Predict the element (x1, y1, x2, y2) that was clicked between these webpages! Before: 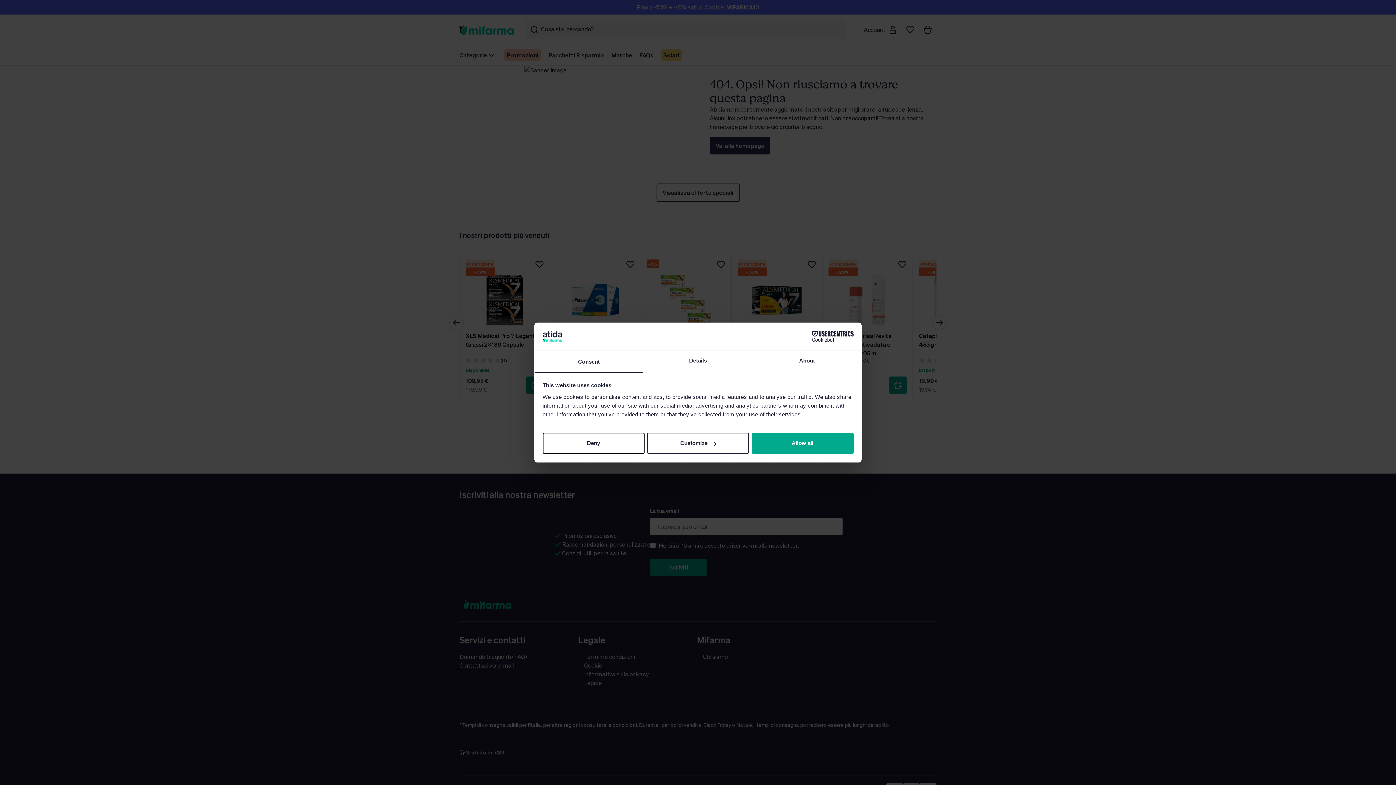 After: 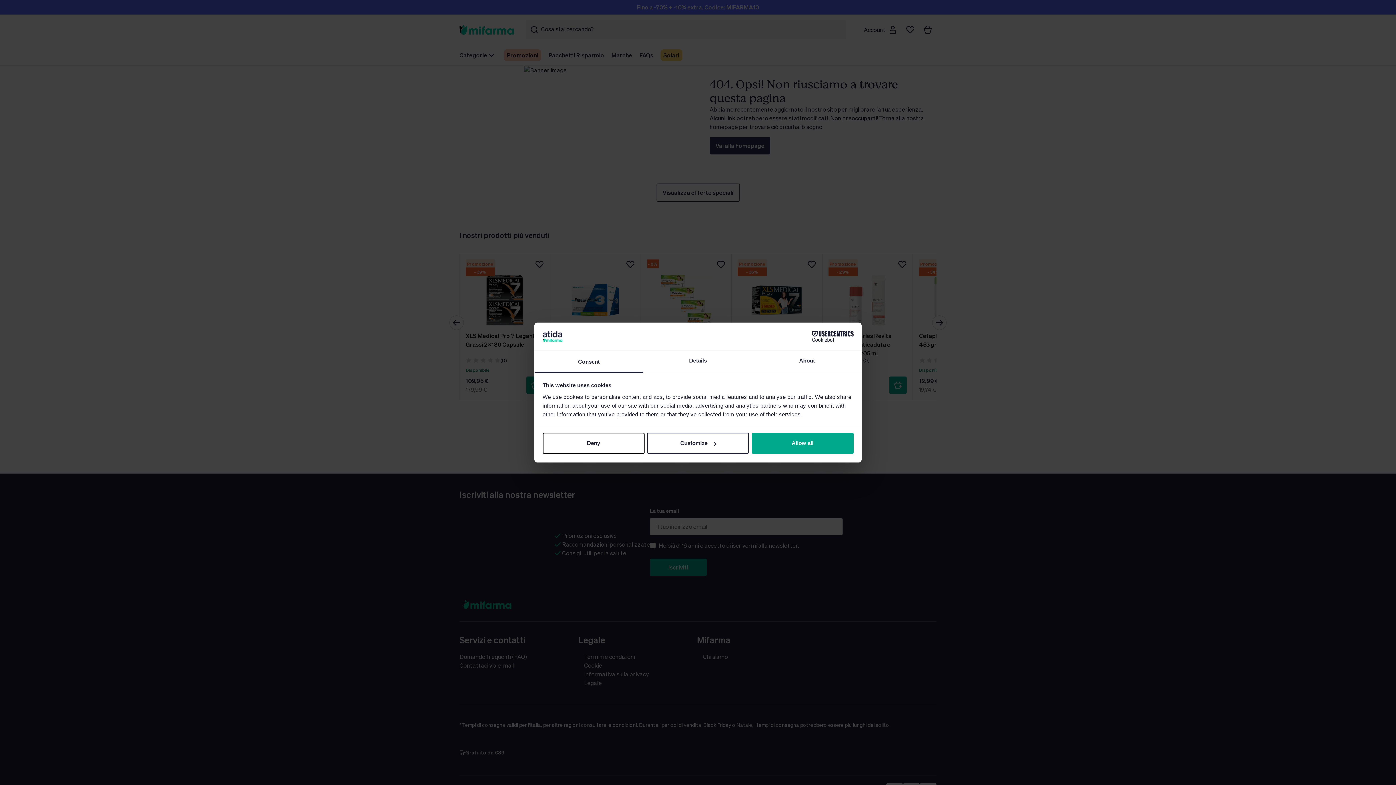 Action: bbox: (790, 331, 853, 342) label: Cookiebot - opens in a new window